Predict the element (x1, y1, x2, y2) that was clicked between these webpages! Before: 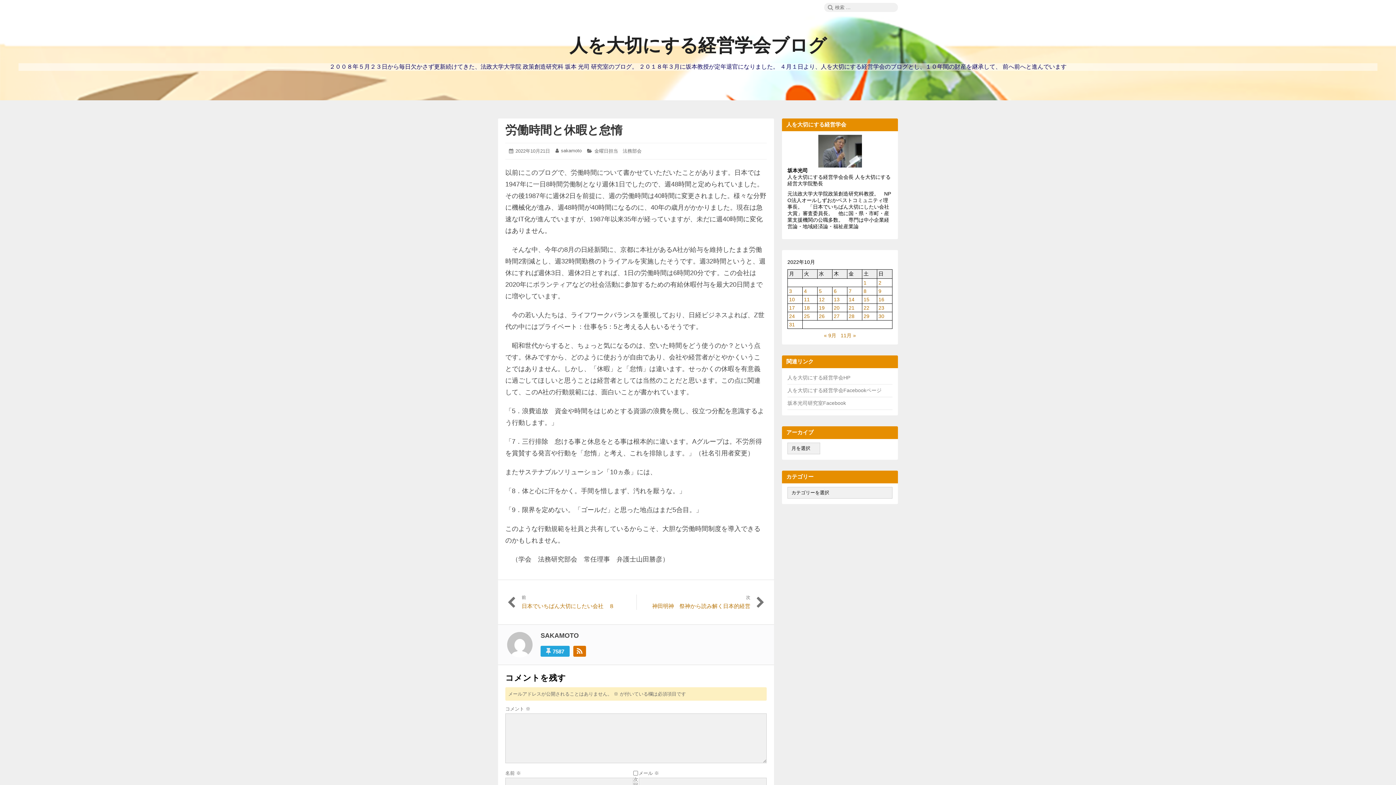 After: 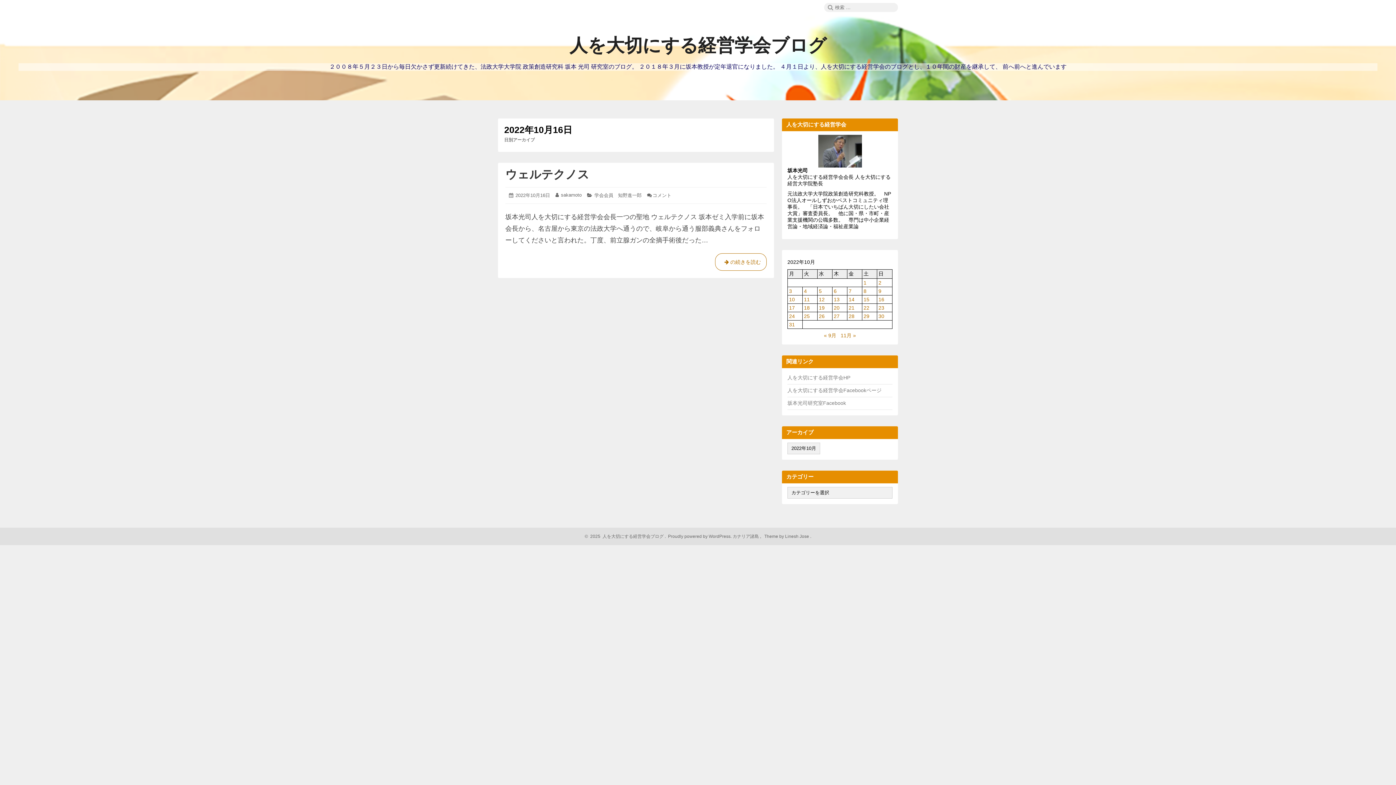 Action: label: 2022年10月16日 に投稿を公開 bbox: (878, 296, 884, 302)